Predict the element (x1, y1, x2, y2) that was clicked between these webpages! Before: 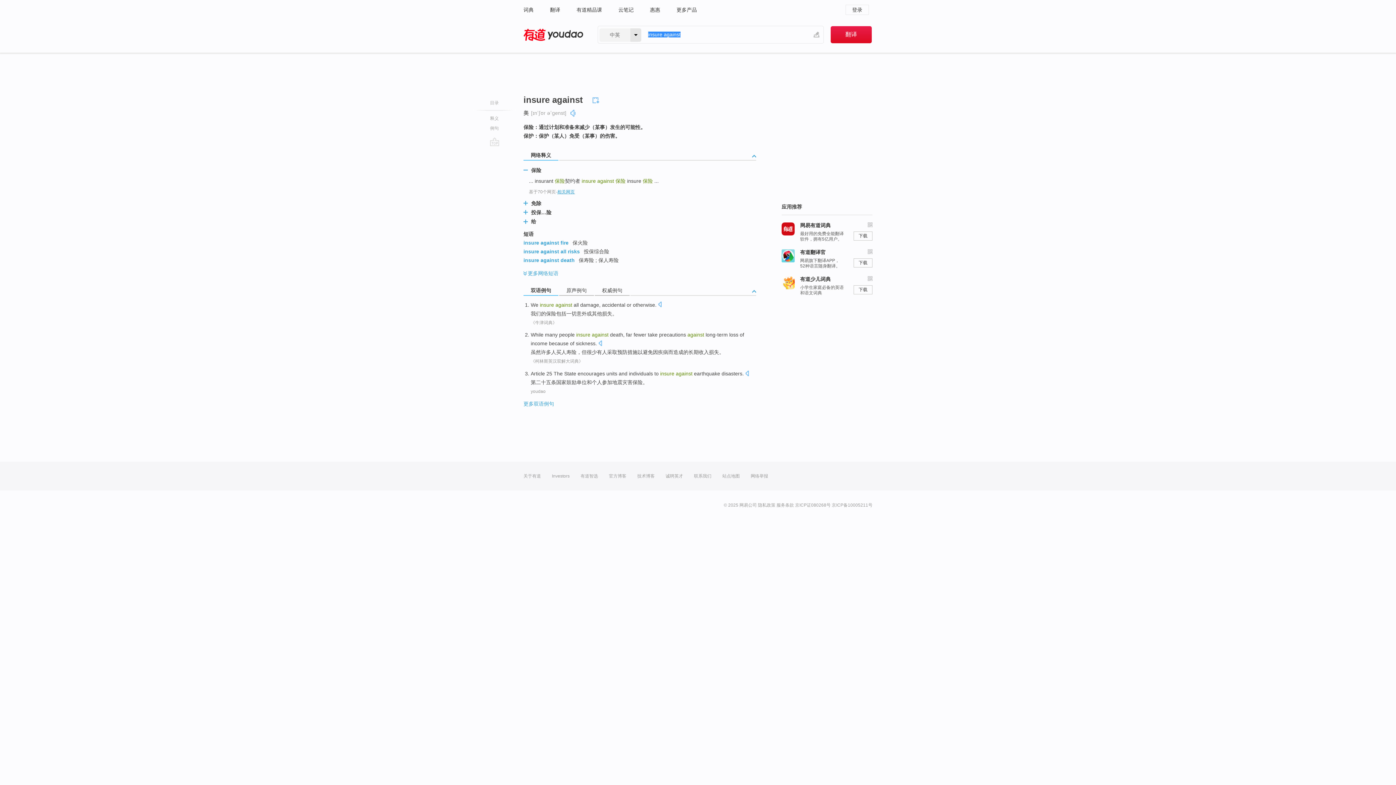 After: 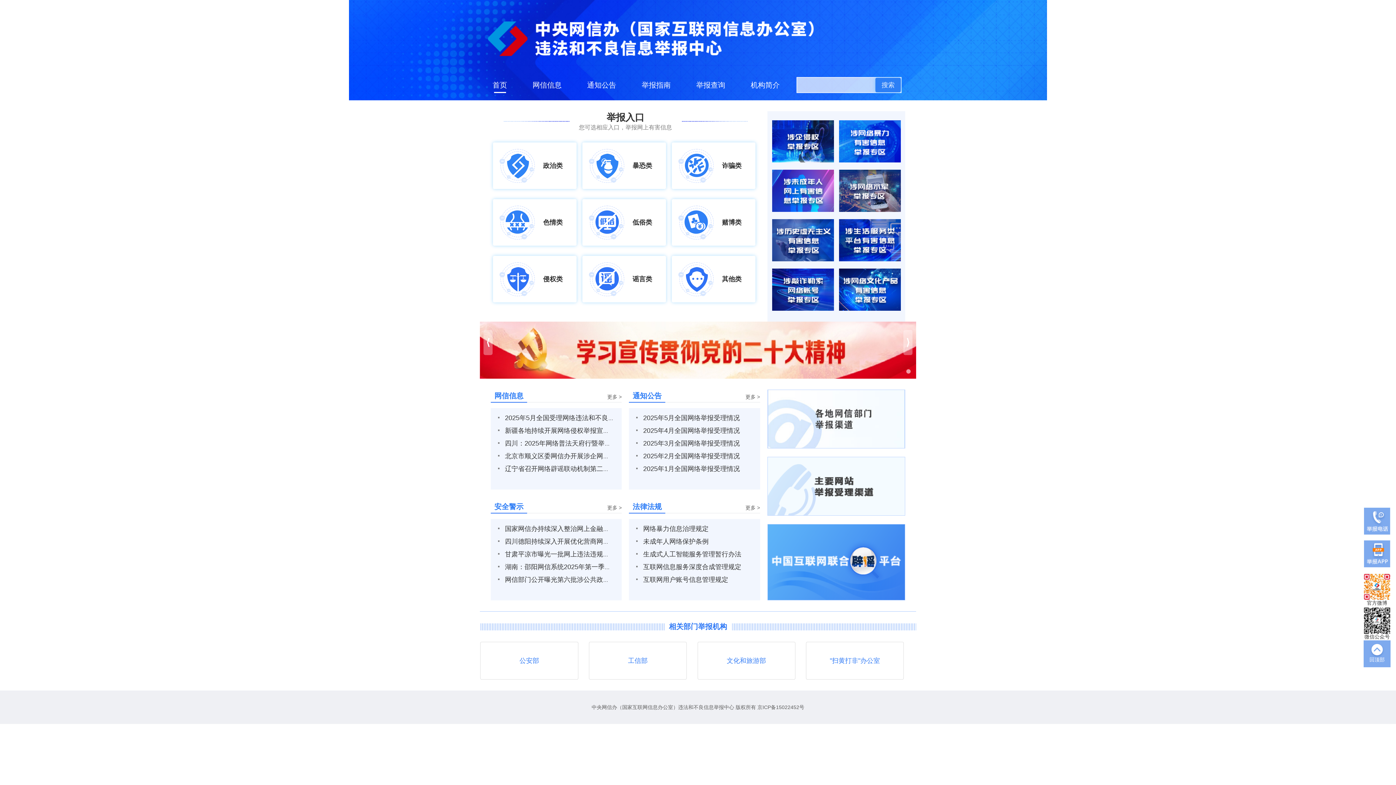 Action: bbox: (750, 461, 768, 490) label: 网络举报